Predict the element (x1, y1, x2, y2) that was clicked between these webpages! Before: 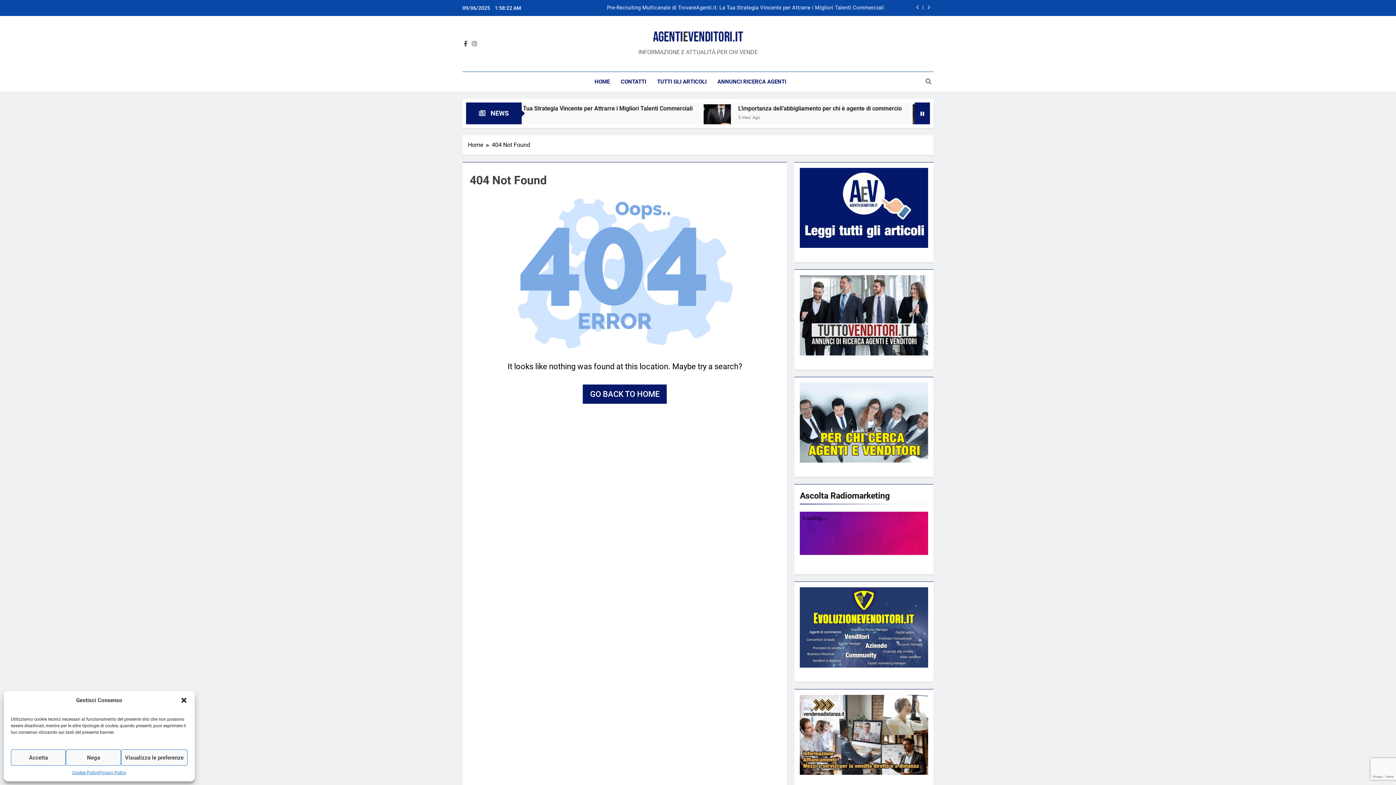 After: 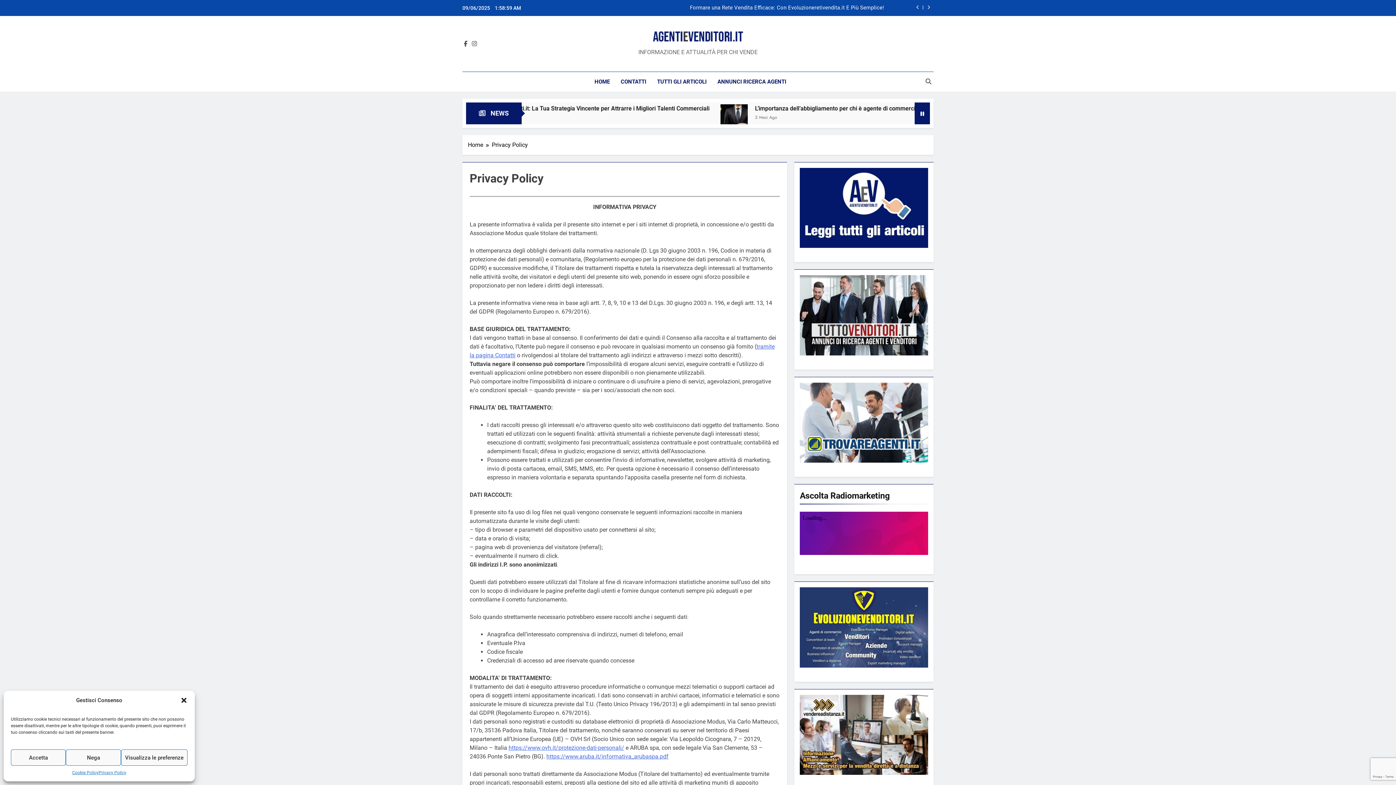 Action: bbox: (98, 769, 126, 776) label: Privacy Policy